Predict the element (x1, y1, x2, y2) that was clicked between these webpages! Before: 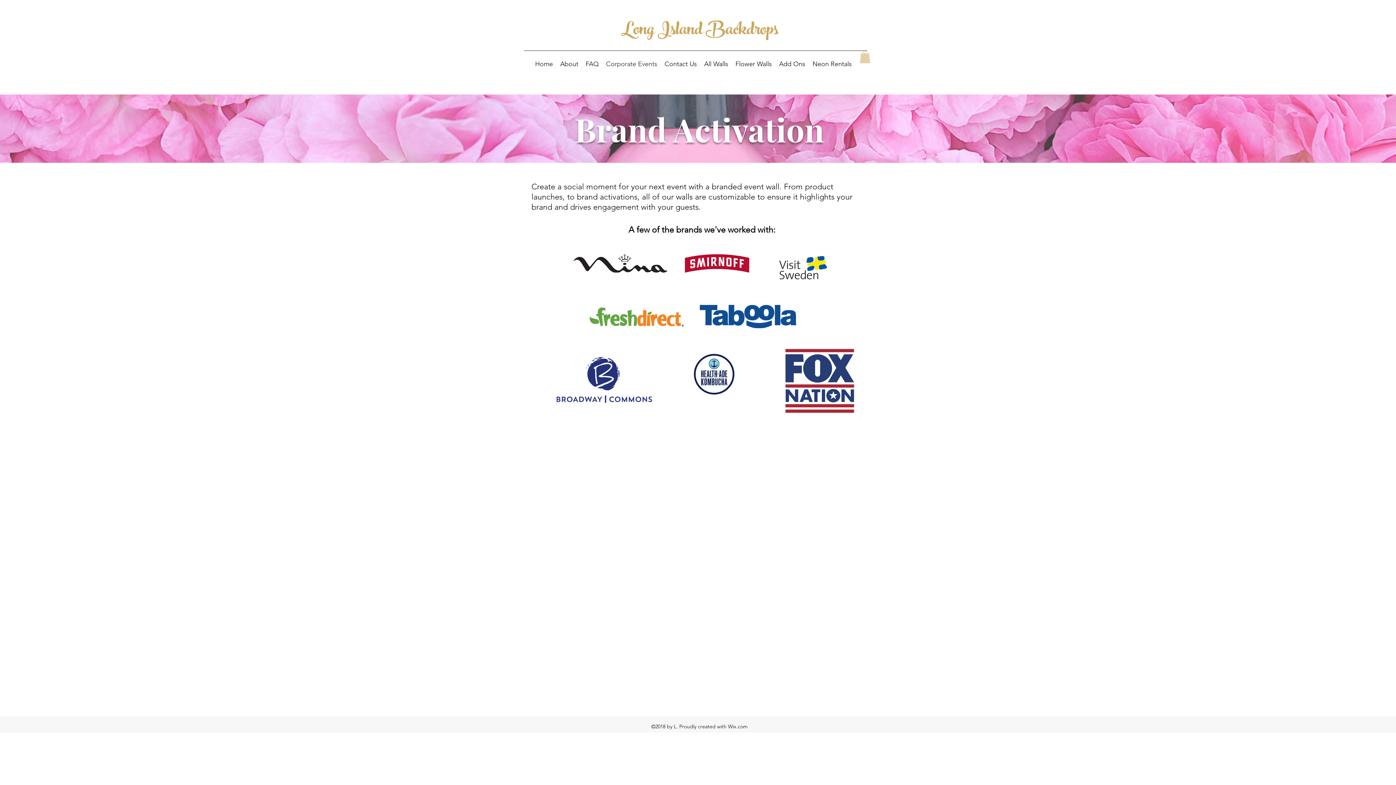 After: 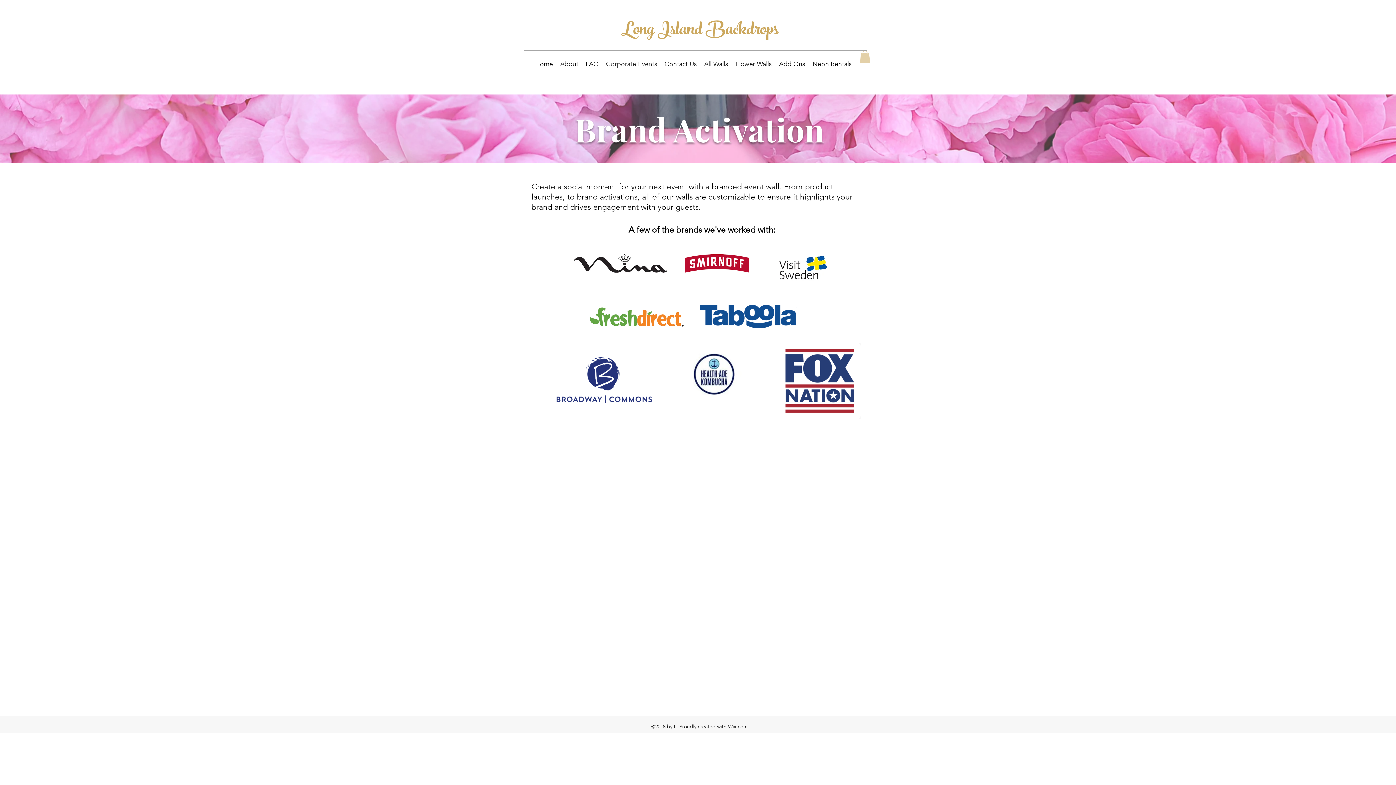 Action: bbox: (602, 58, 661, 69) label: Corporate Events